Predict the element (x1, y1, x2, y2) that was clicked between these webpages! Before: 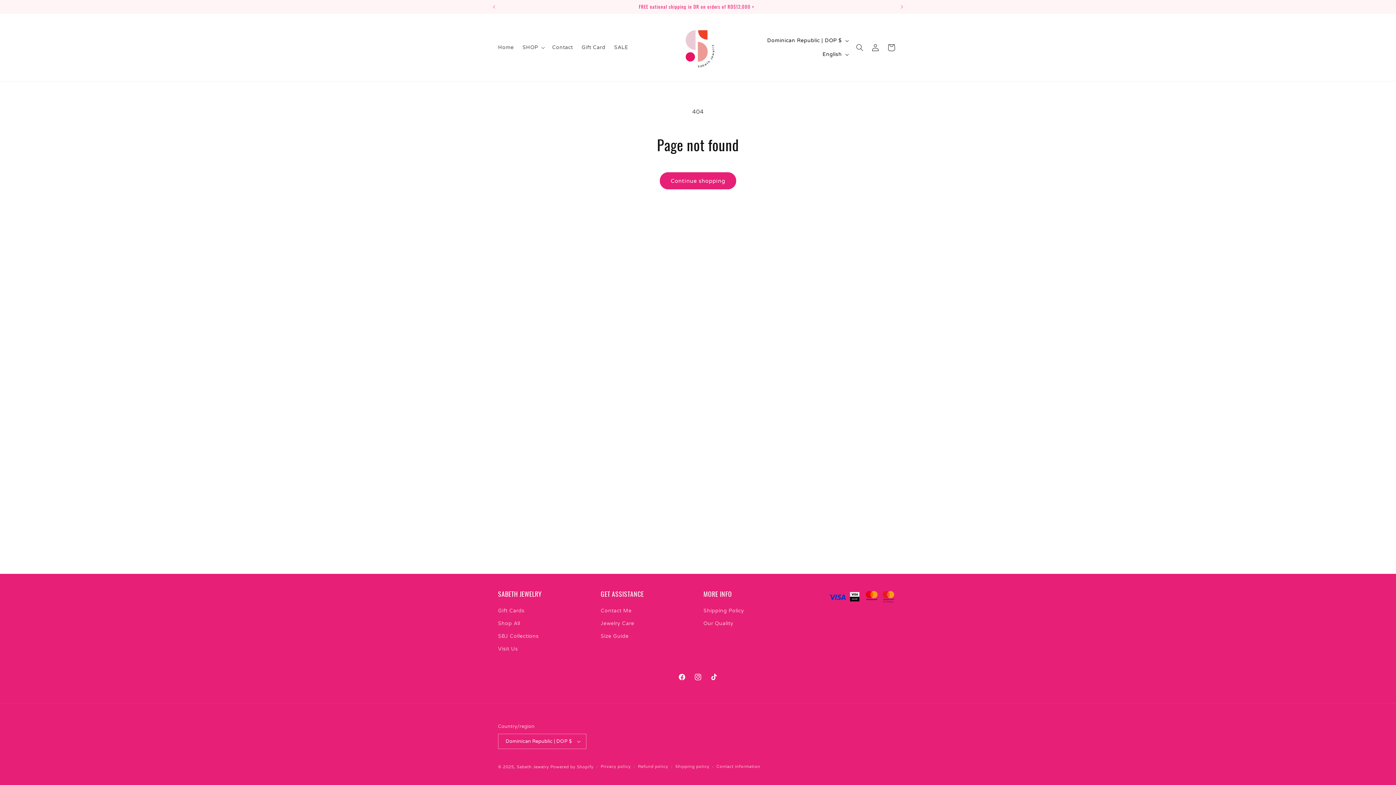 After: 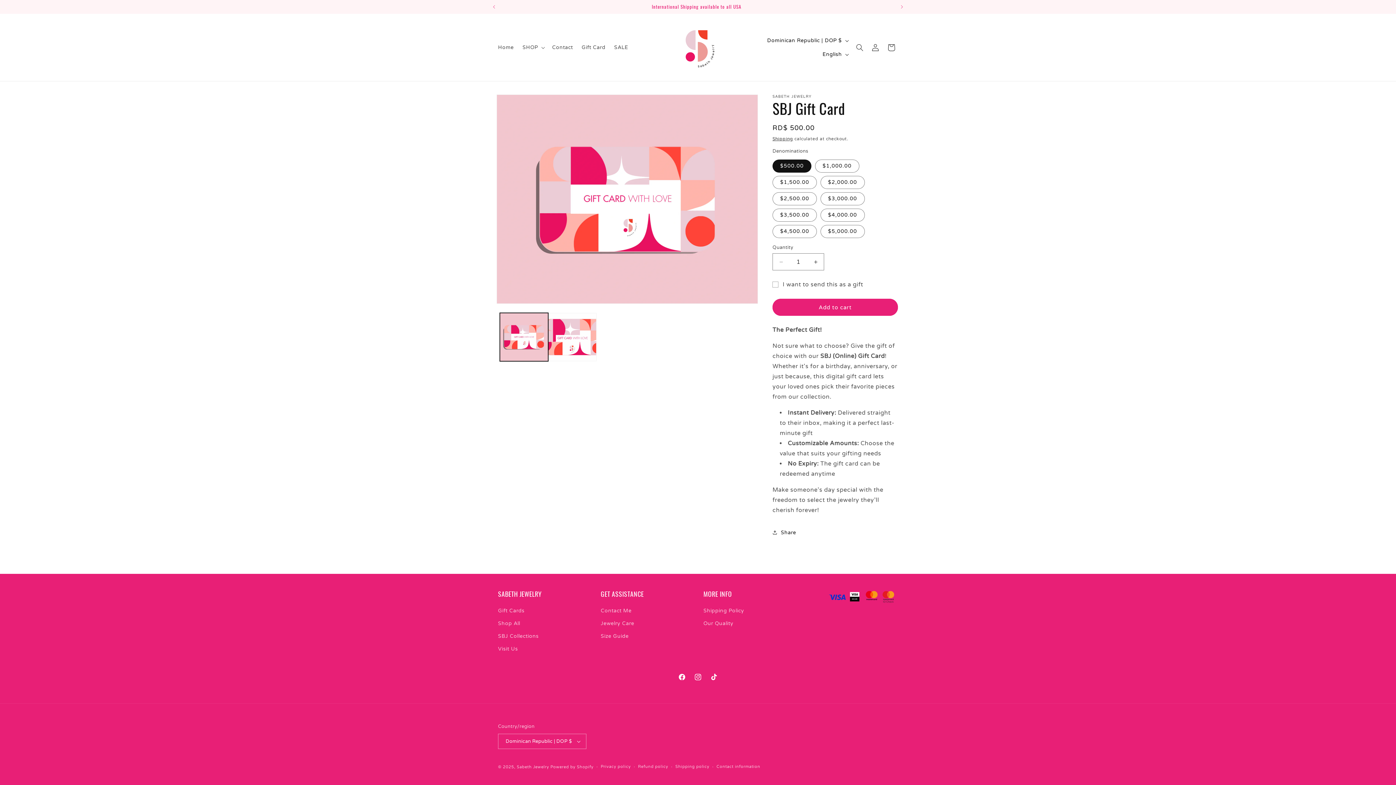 Action: bbox: (577, 39, 609, 55) label: Gift Card